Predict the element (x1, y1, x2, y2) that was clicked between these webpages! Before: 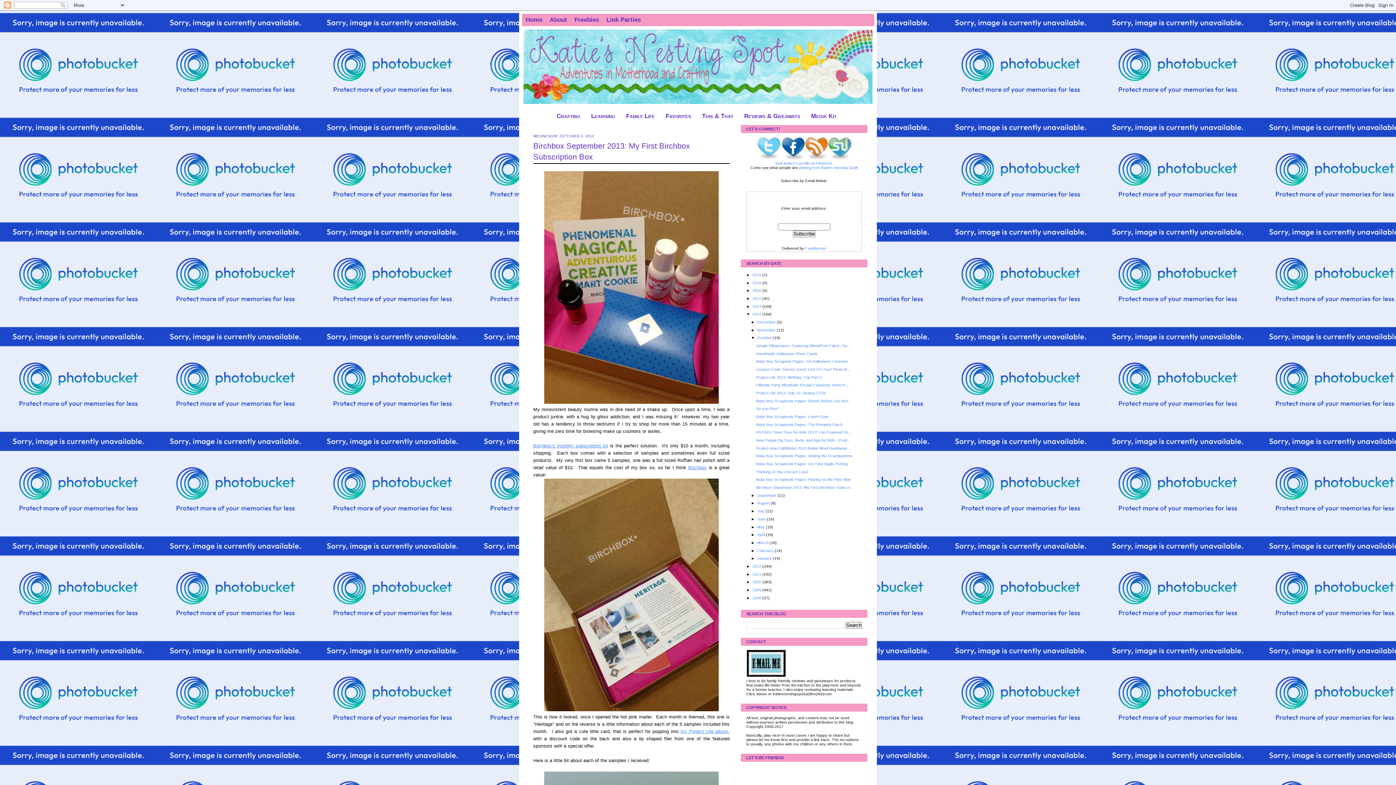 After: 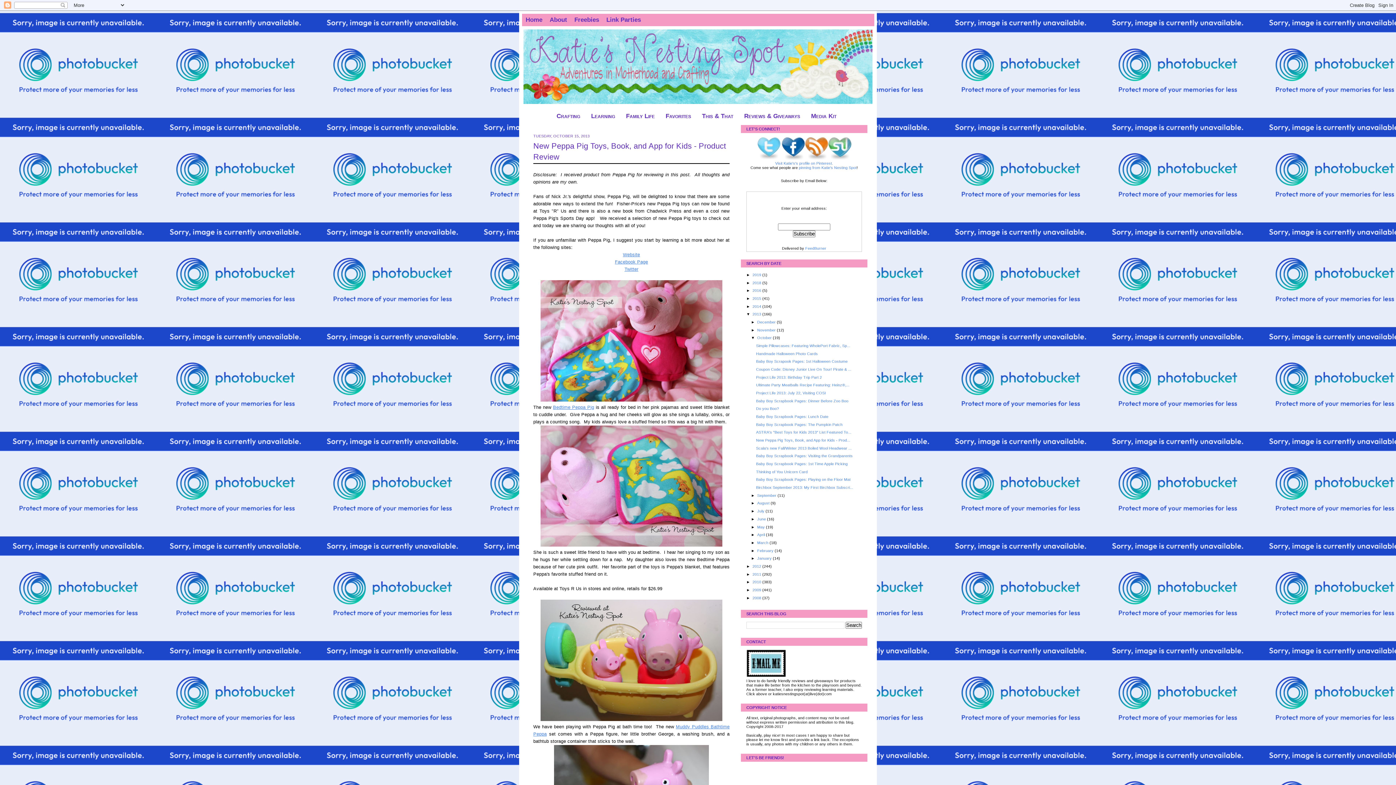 Action: bbox: (756, 438, 850, 442) label: New Peppa Pig Toys, Book, and App for Kids - Prod...